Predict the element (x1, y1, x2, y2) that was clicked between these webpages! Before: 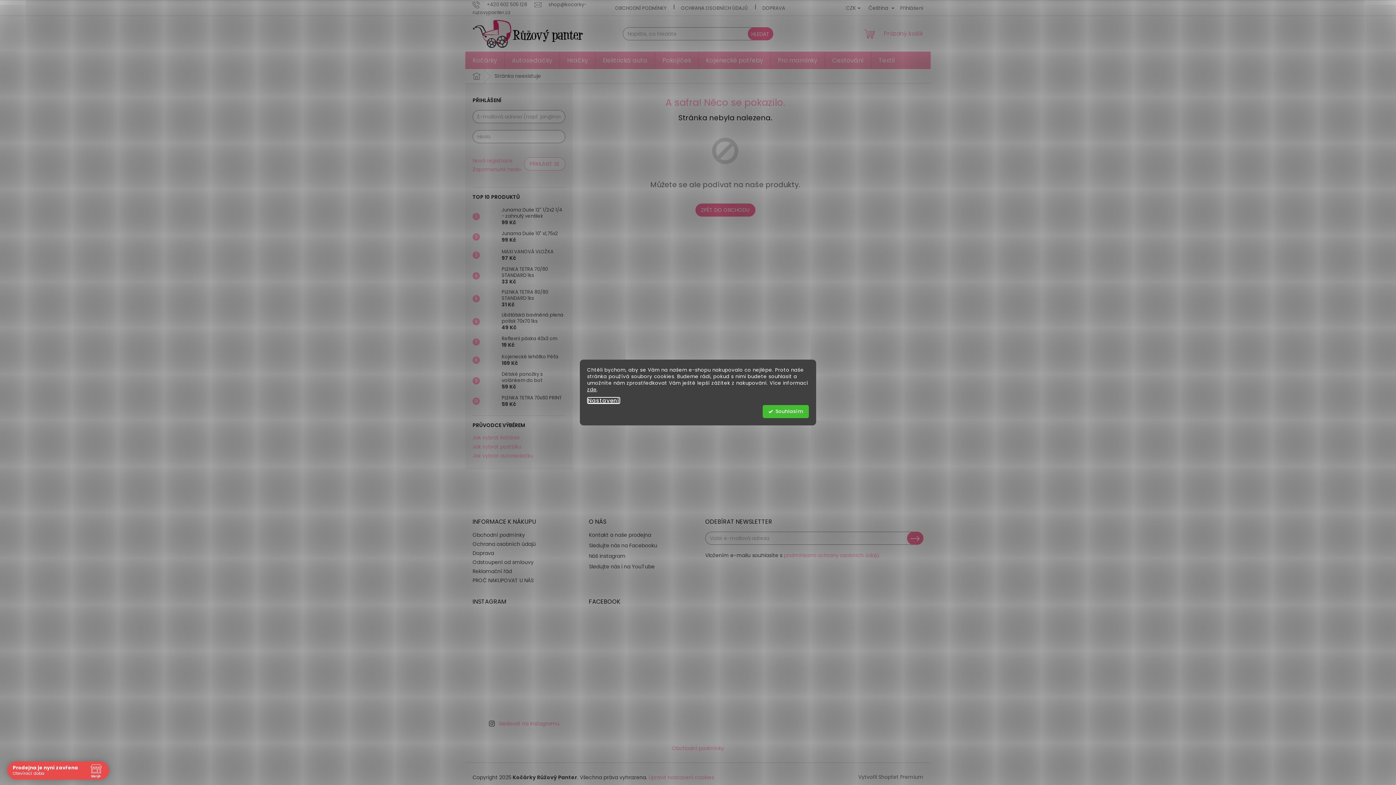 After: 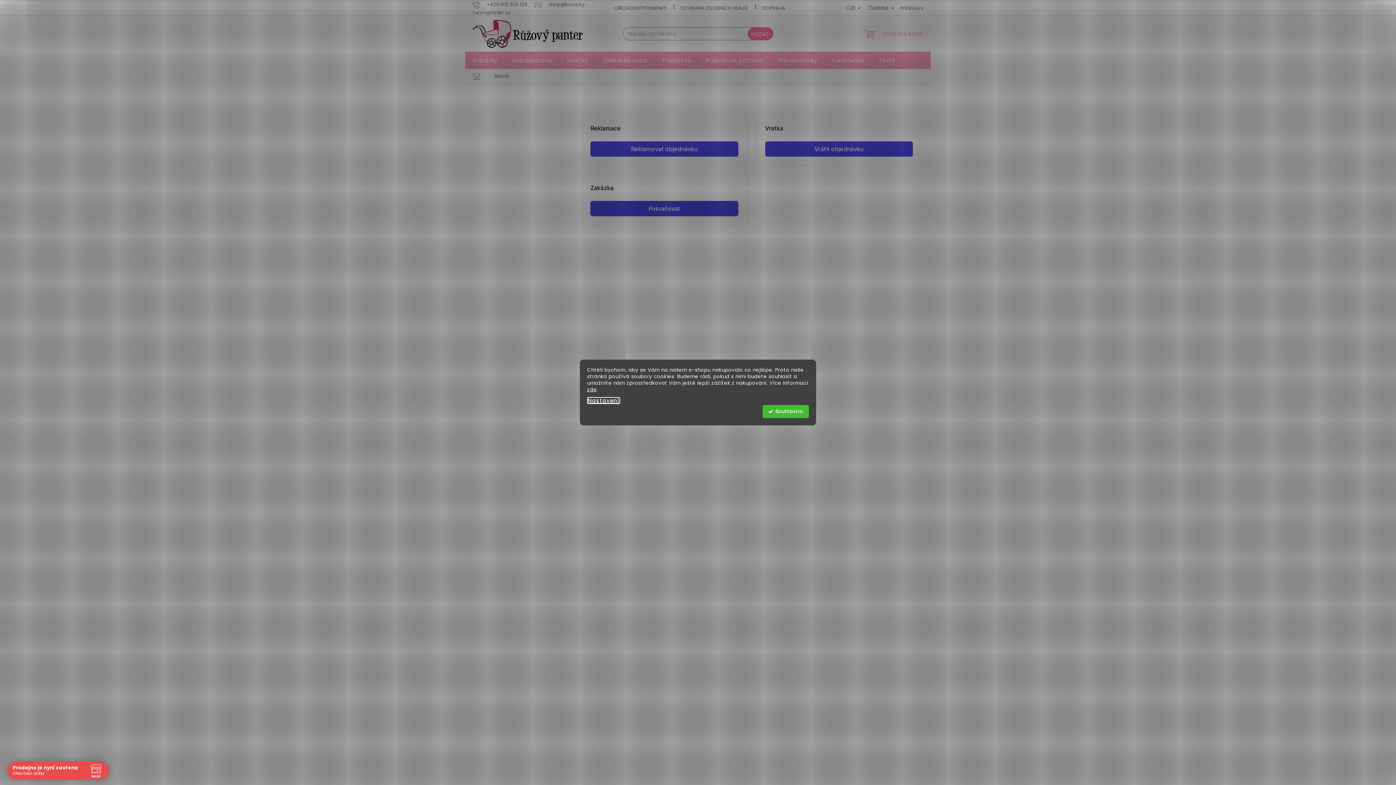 Action: bbox: (705, 598, 795, 686)